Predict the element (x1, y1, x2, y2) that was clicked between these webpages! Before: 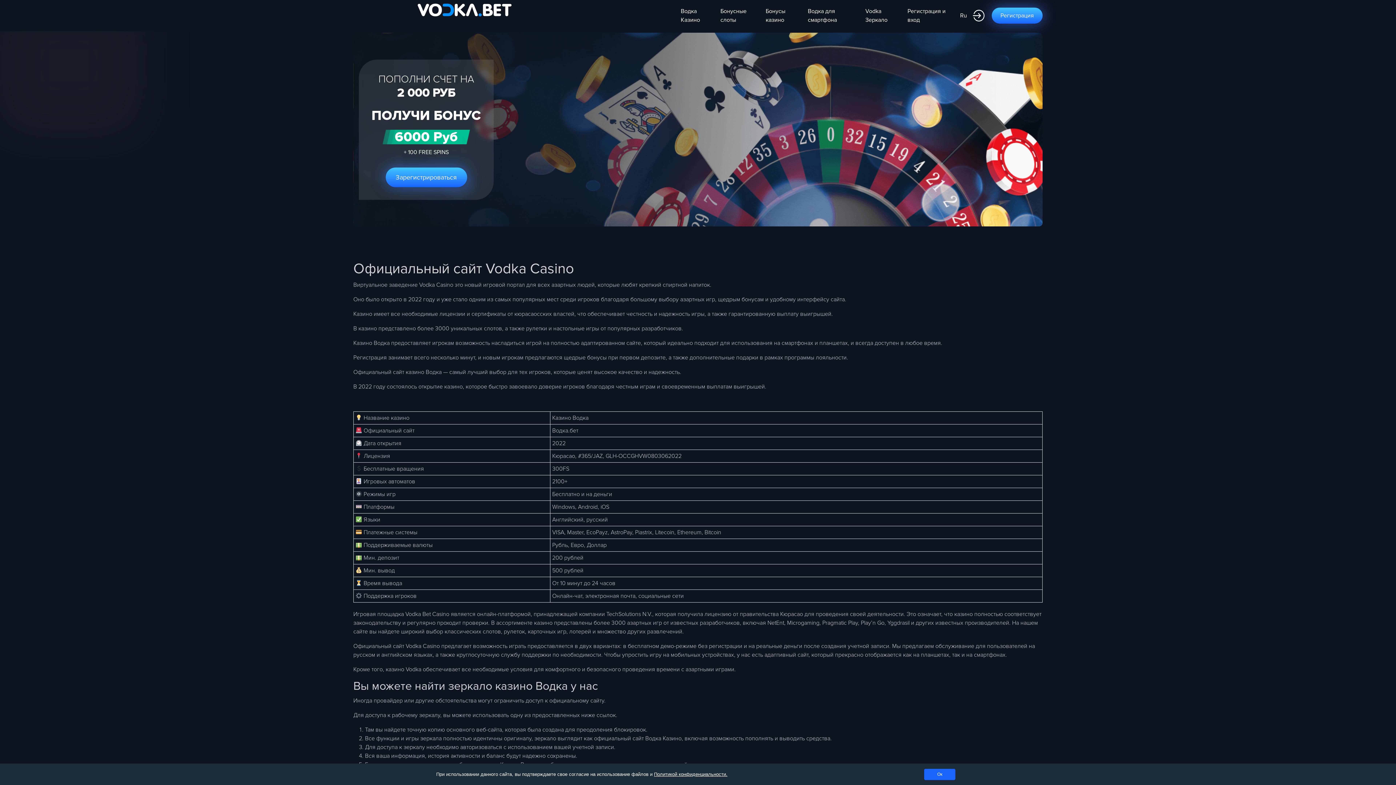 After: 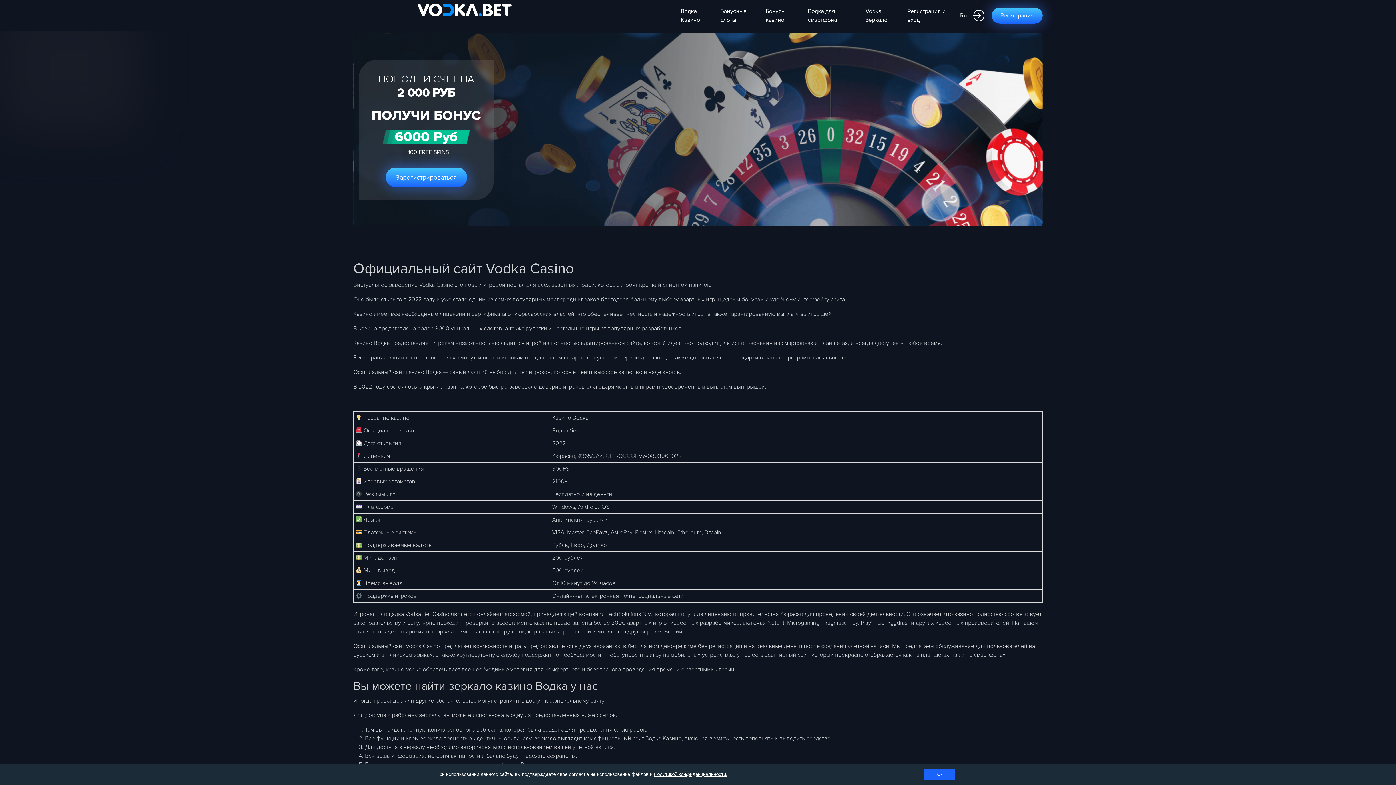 Action: bbox: (973, 9, 984, 21)